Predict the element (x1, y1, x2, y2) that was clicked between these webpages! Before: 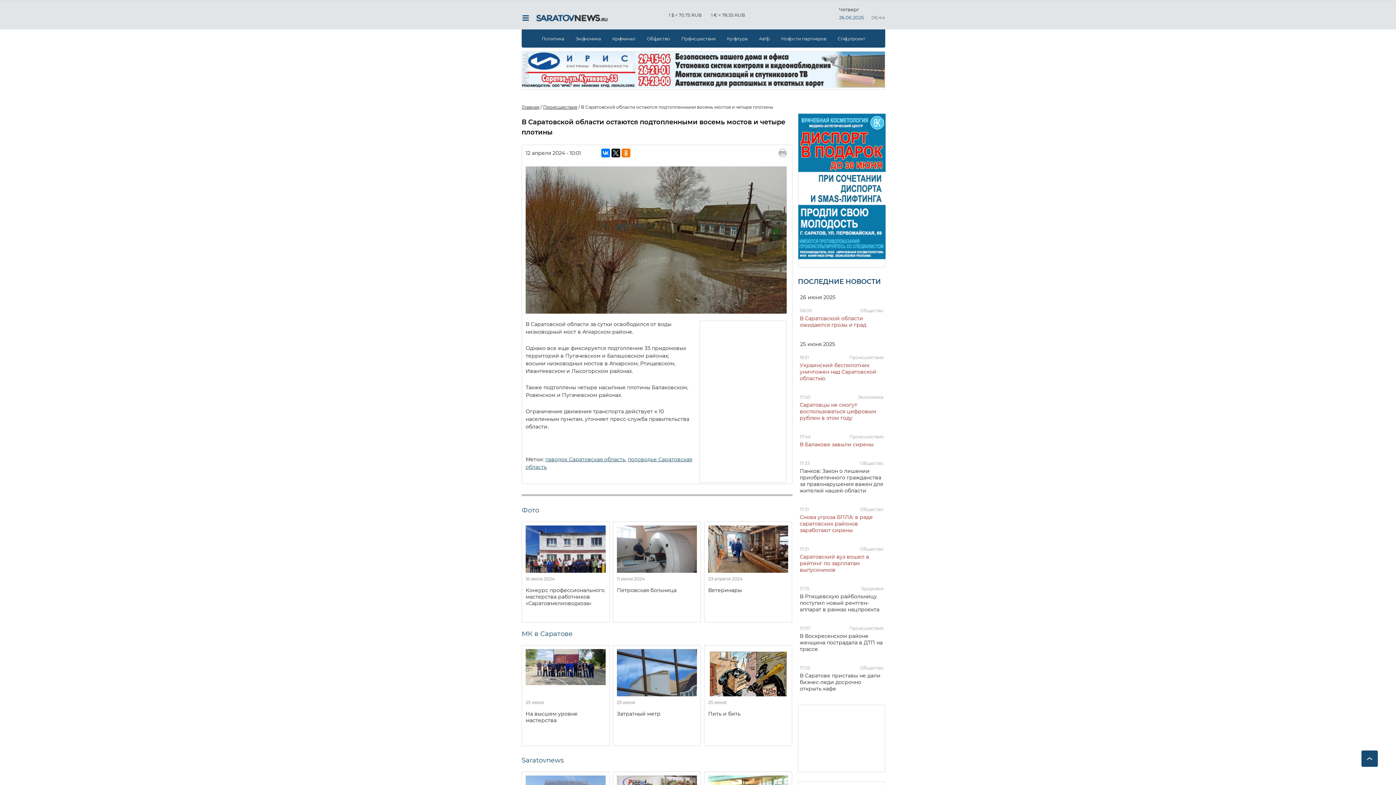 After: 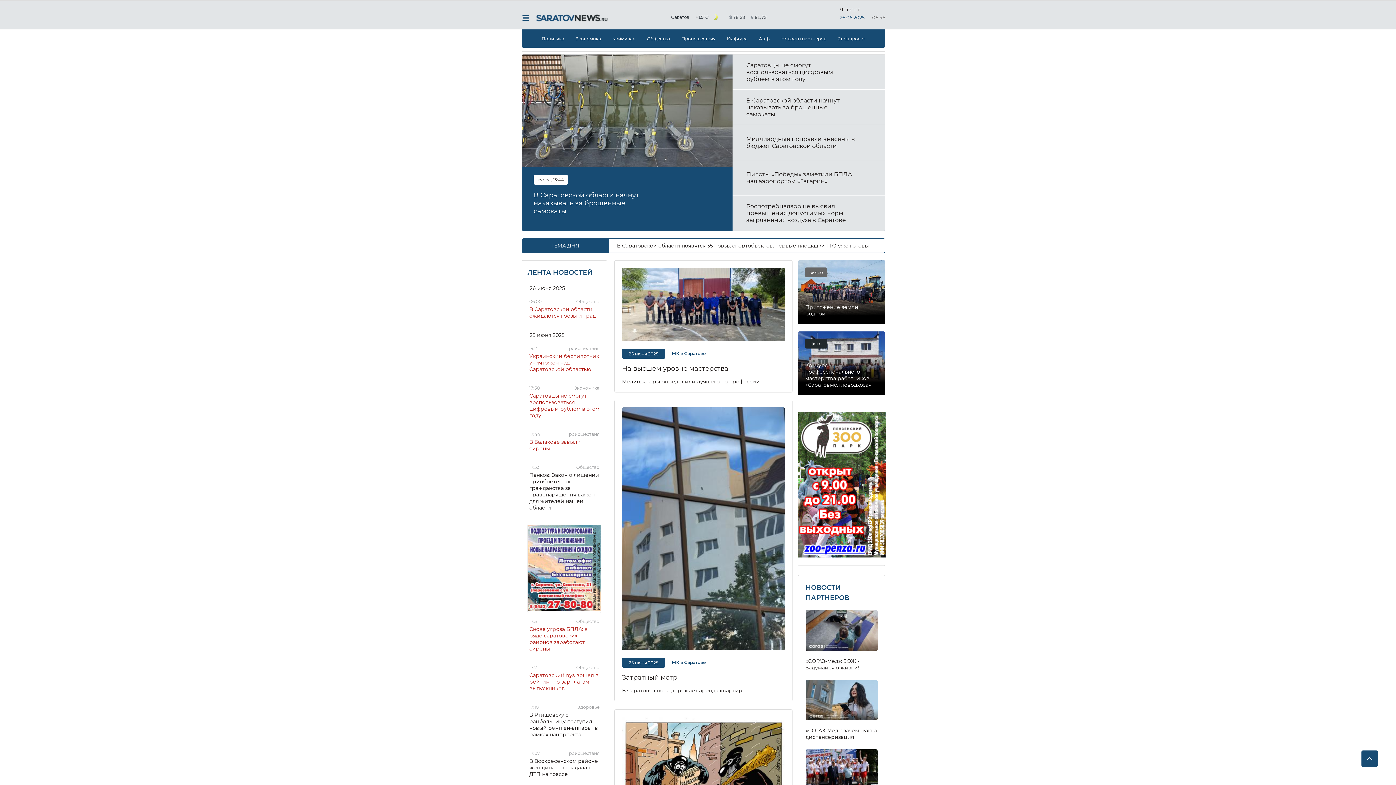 Action: bbox: (536, 16, 607, 22)